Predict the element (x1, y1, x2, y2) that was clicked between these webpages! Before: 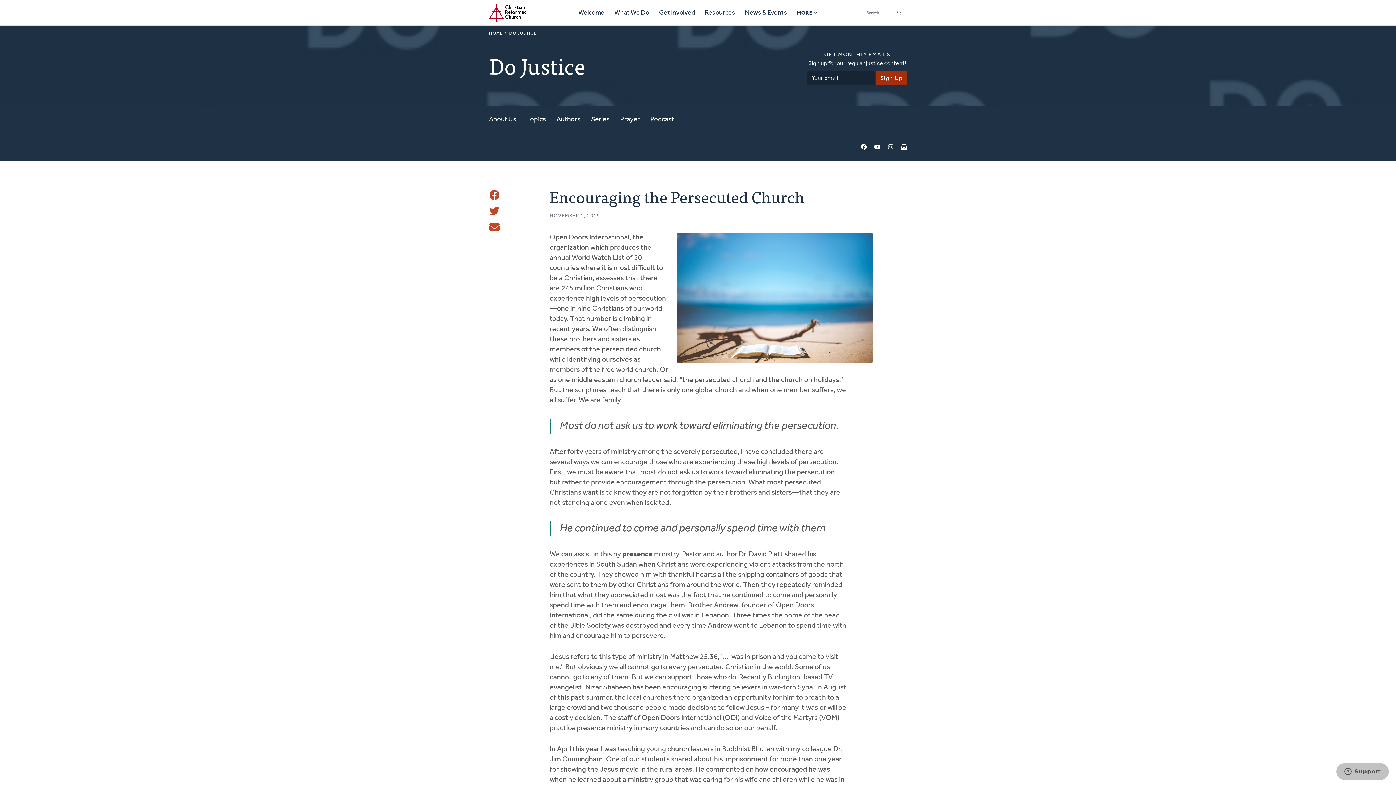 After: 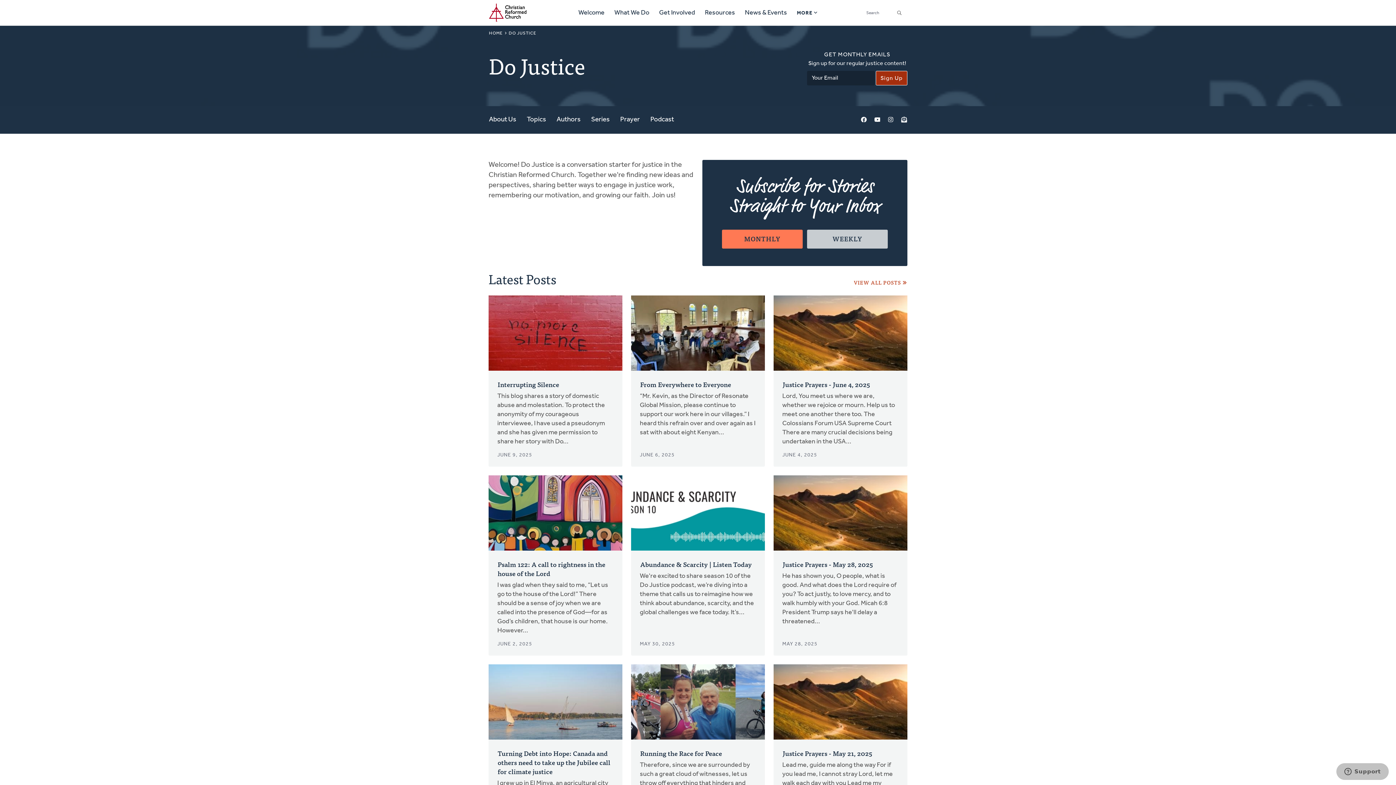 Action: bbox: (508, 30, 537, 36) label: DO JUSTICE